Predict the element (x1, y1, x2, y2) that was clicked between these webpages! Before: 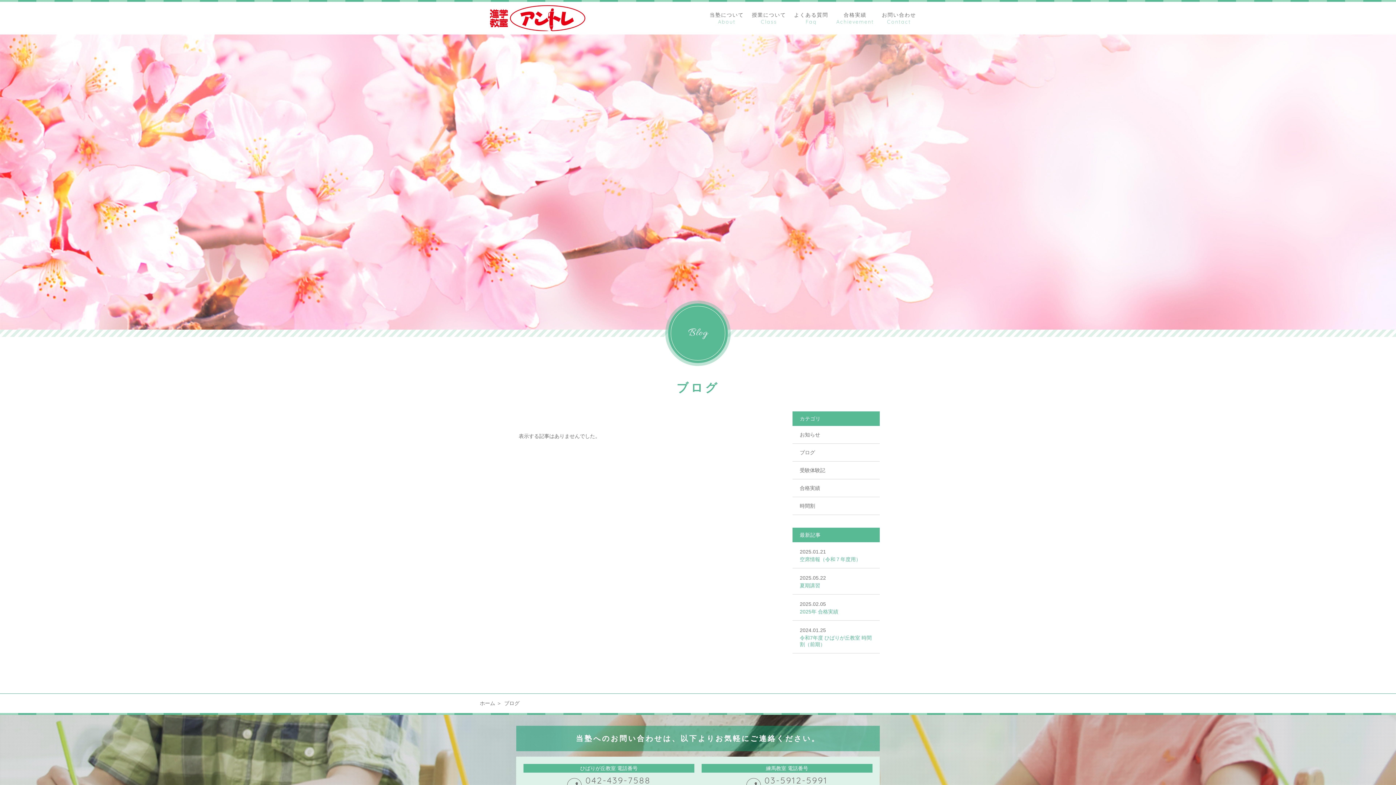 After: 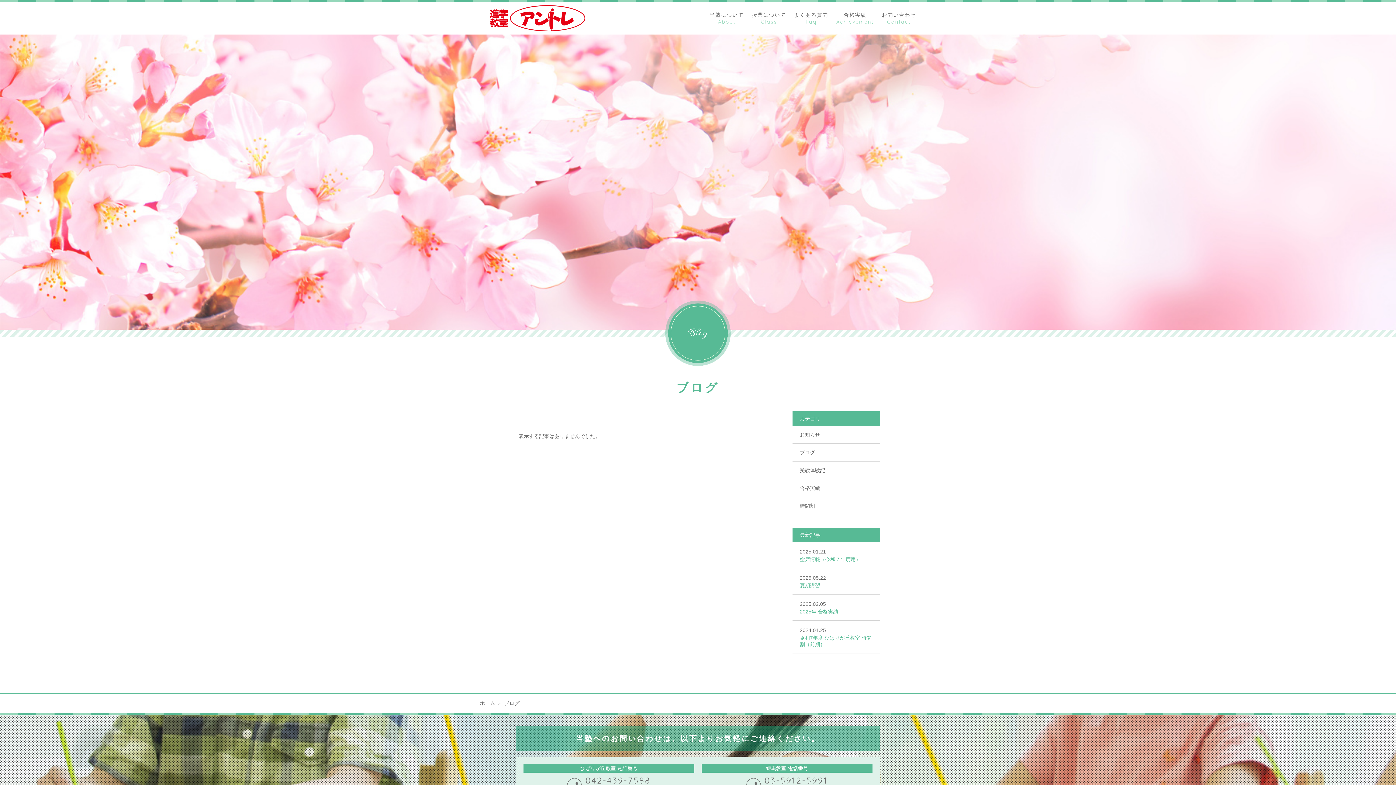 Action: label: ブログ bbox: (792, 444, 880, 461)